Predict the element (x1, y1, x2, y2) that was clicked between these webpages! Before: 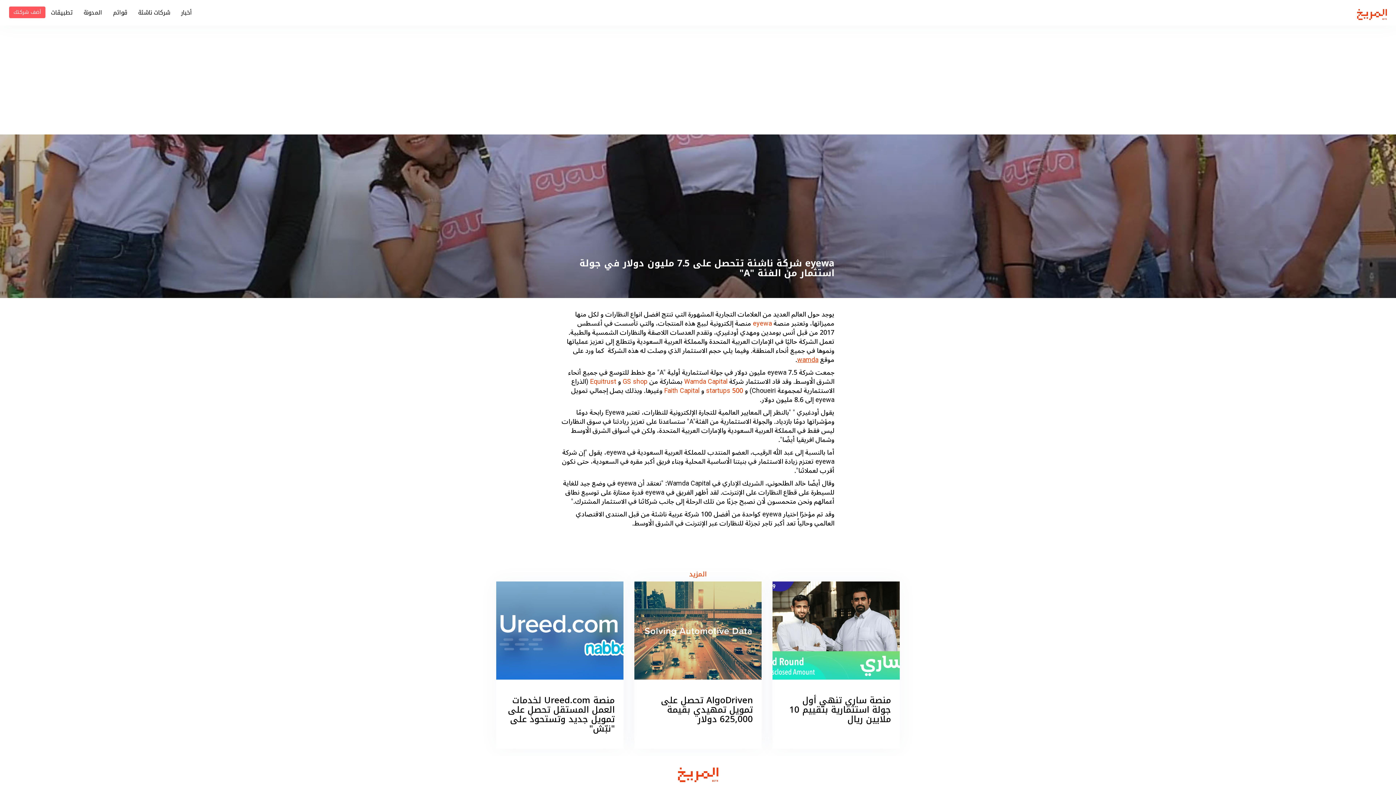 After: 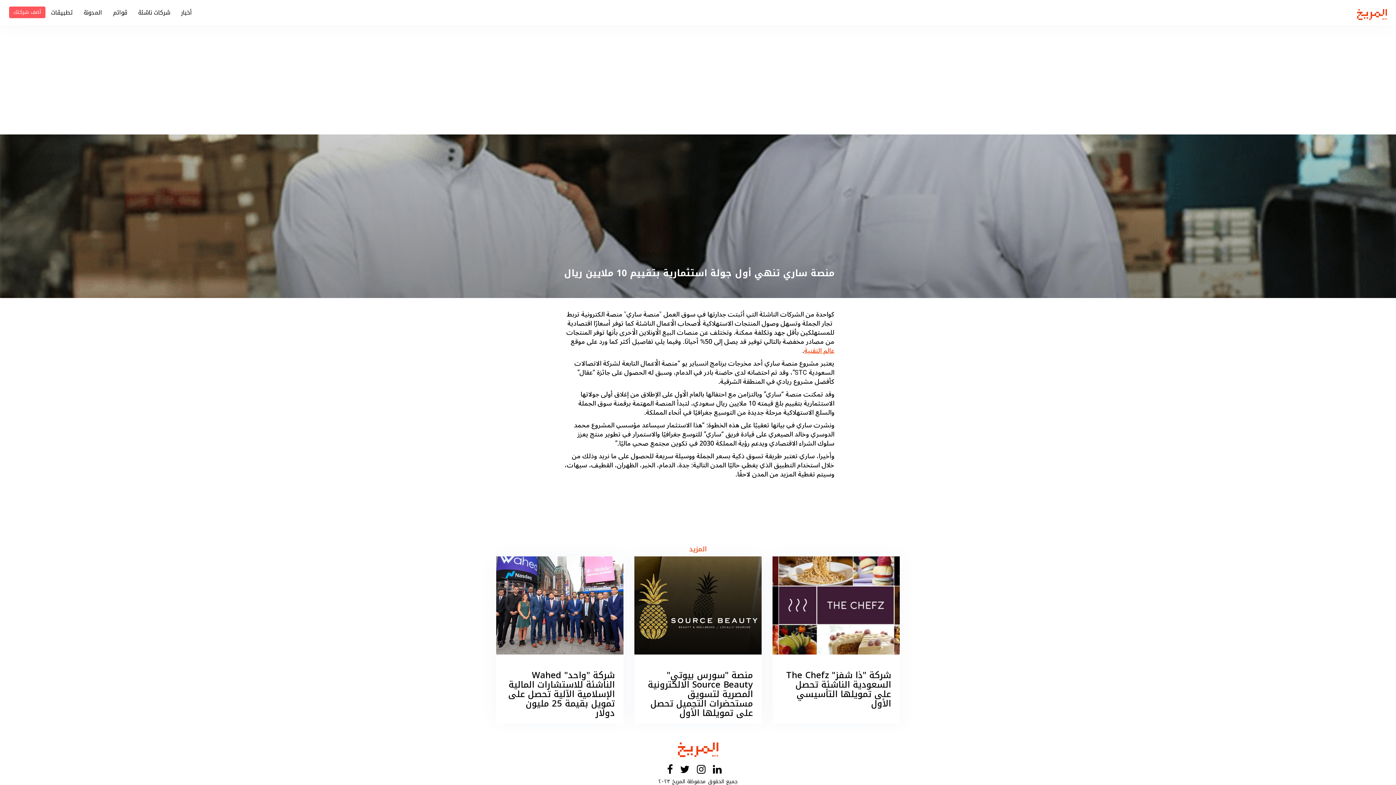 Action: bbox: (789, 692, 891, 728) label: منصة ساري تنهي أول جولة استثمارية بتقييم 10 ملايين ريال